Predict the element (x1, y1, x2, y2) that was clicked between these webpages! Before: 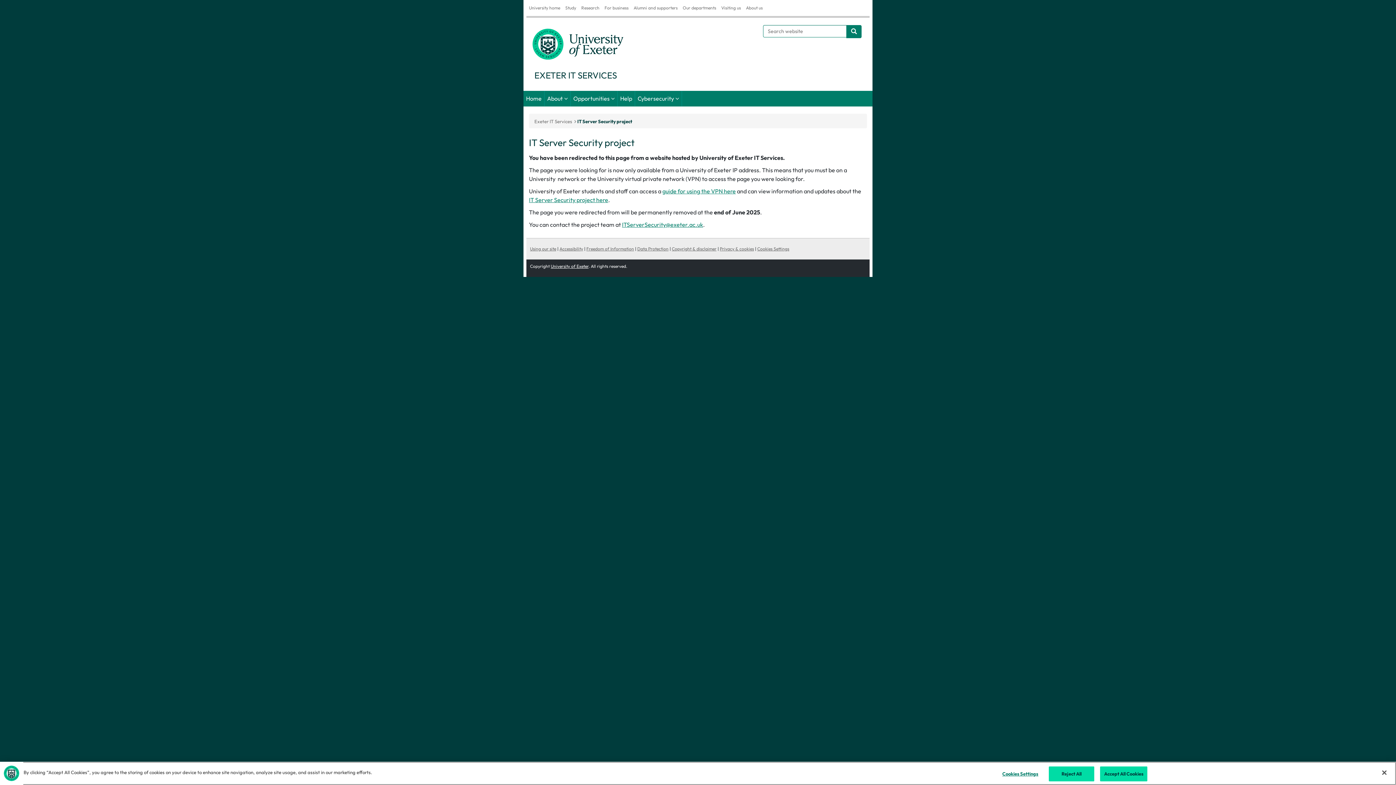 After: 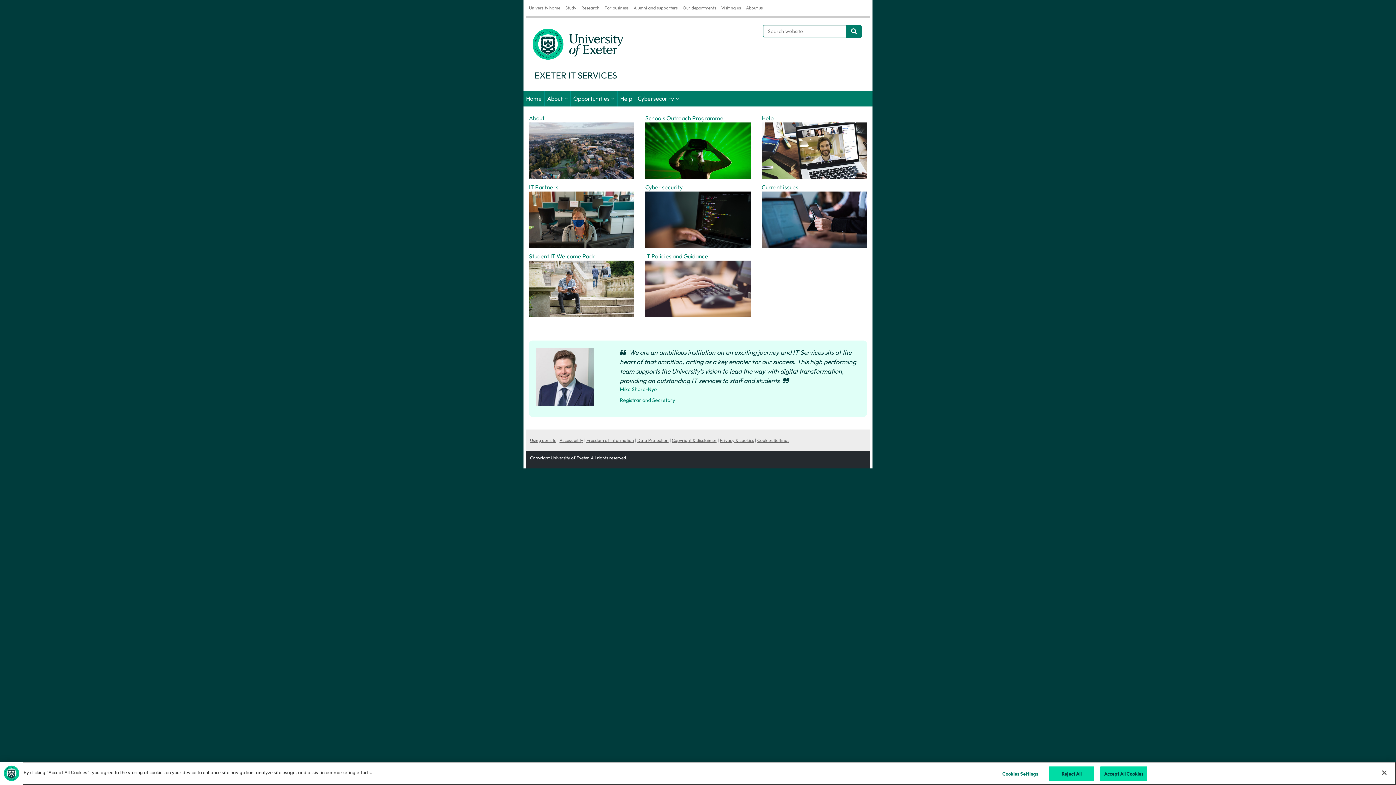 Action: label: Exeter IT Services bbox: (534, 118, 572, 124)